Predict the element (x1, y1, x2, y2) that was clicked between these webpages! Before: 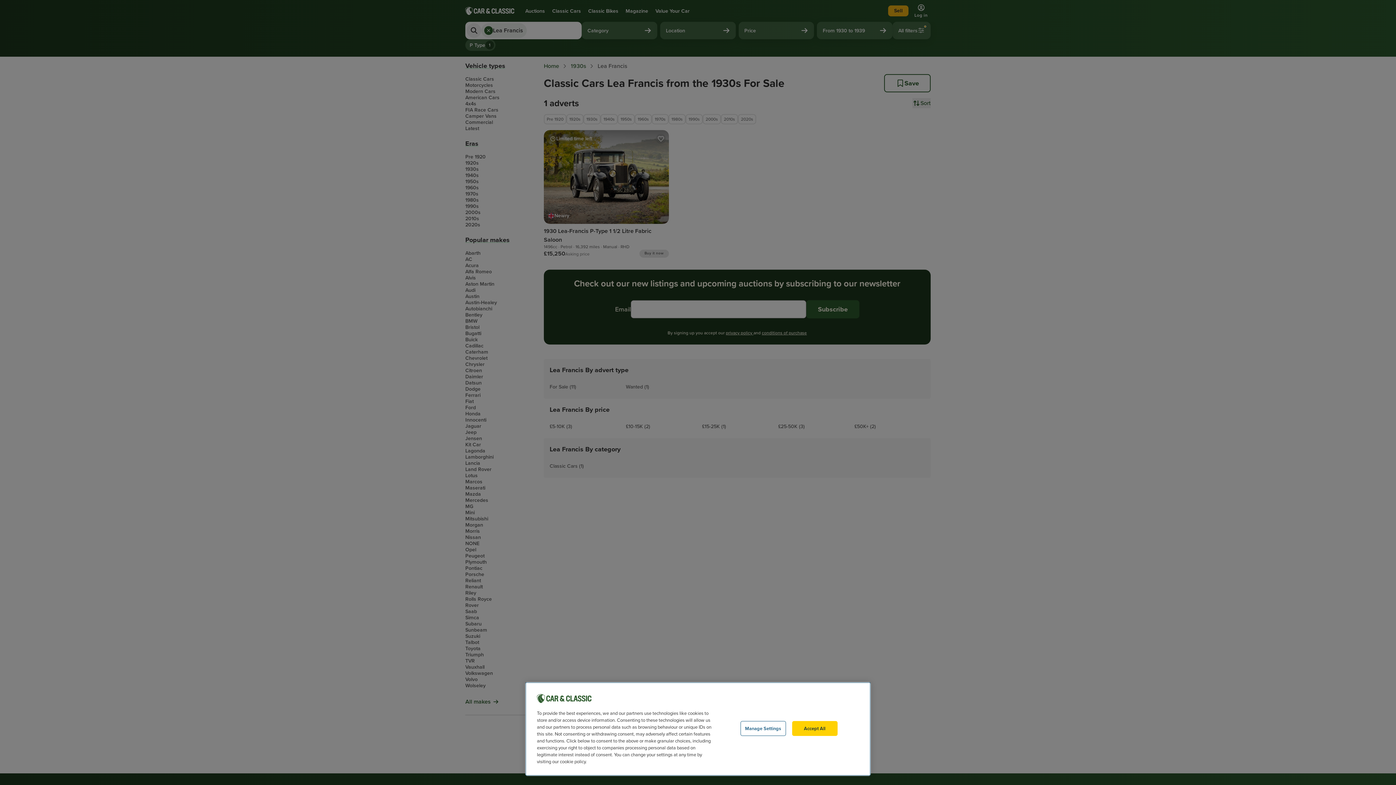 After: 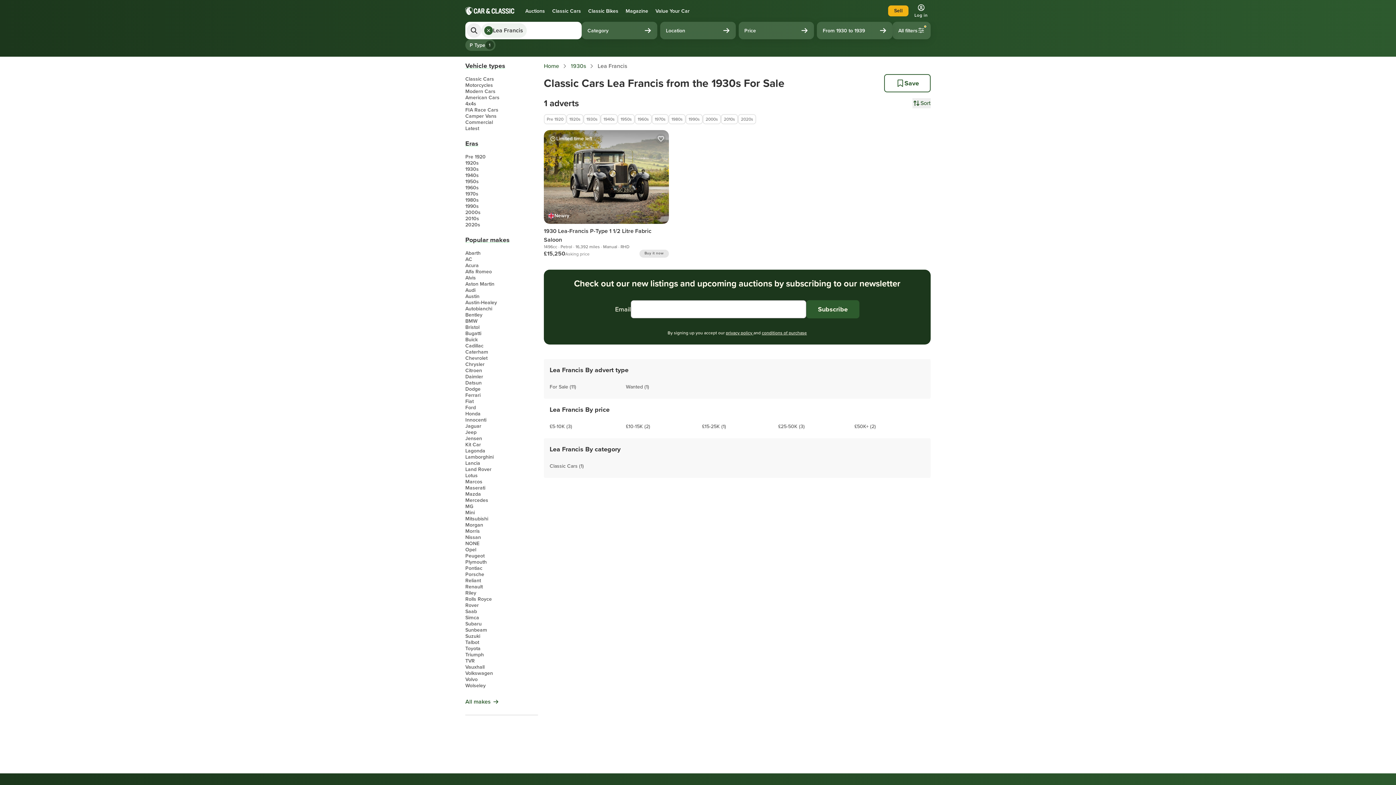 Action: bbox: (792, 721, 837, 736) label: Accept All